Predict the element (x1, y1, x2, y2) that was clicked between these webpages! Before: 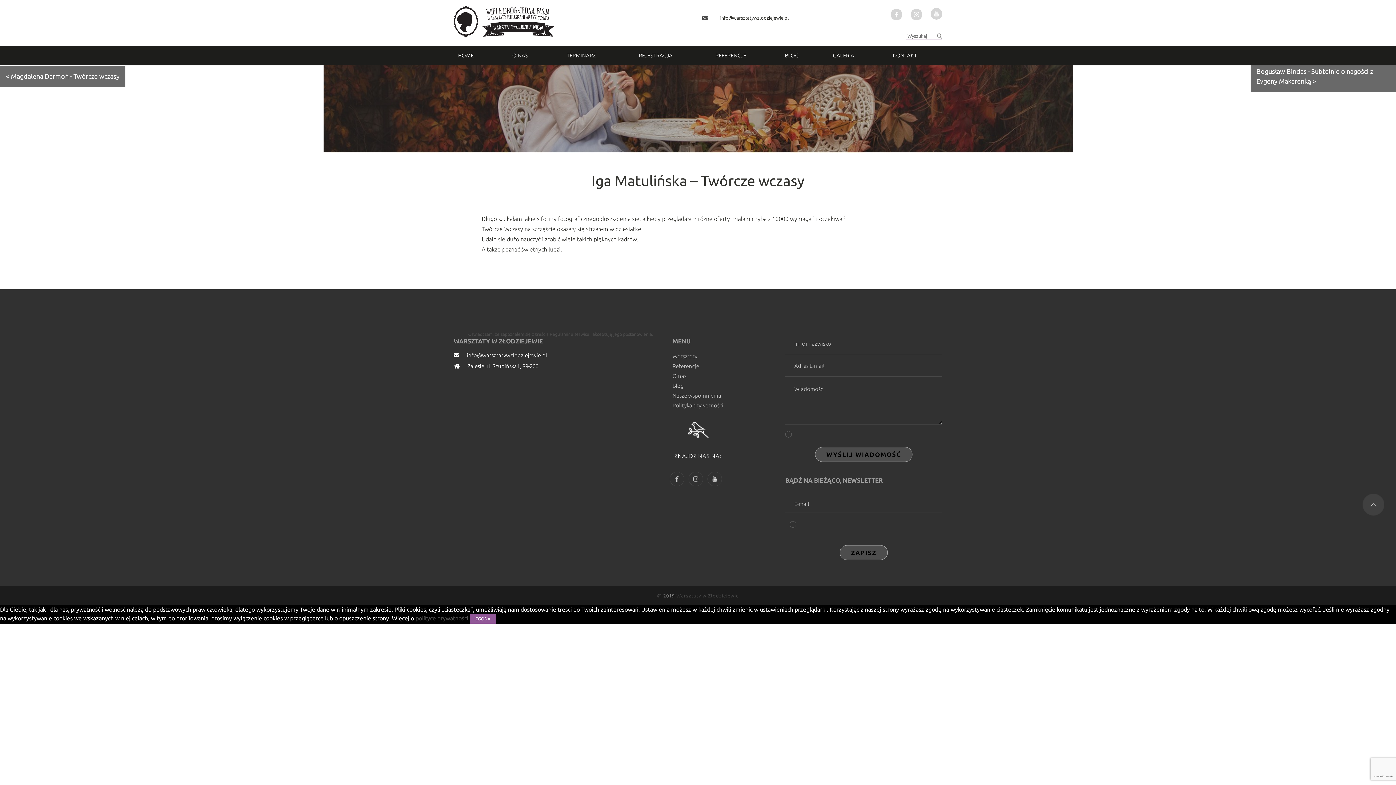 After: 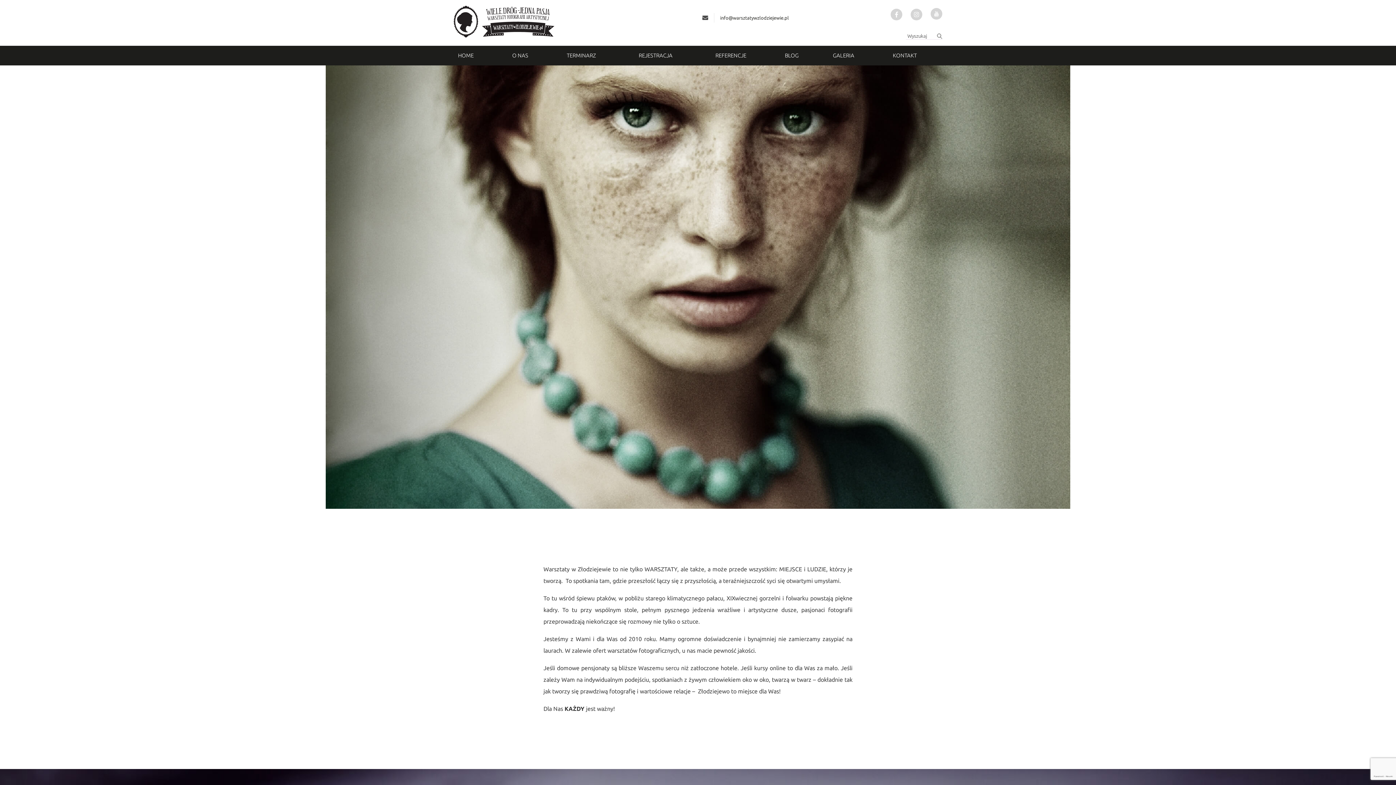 Action: bbox: (453, 48, 478, 62) label: HOME